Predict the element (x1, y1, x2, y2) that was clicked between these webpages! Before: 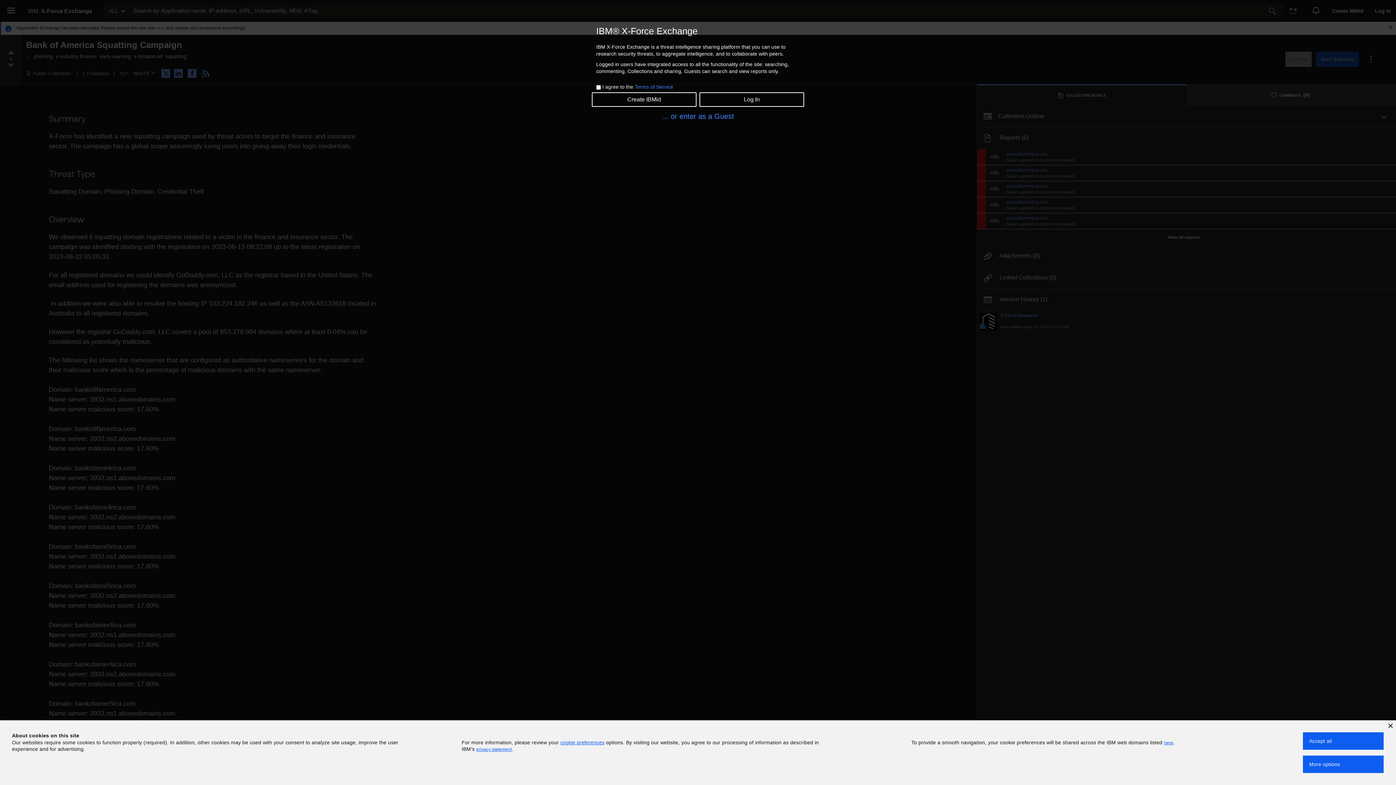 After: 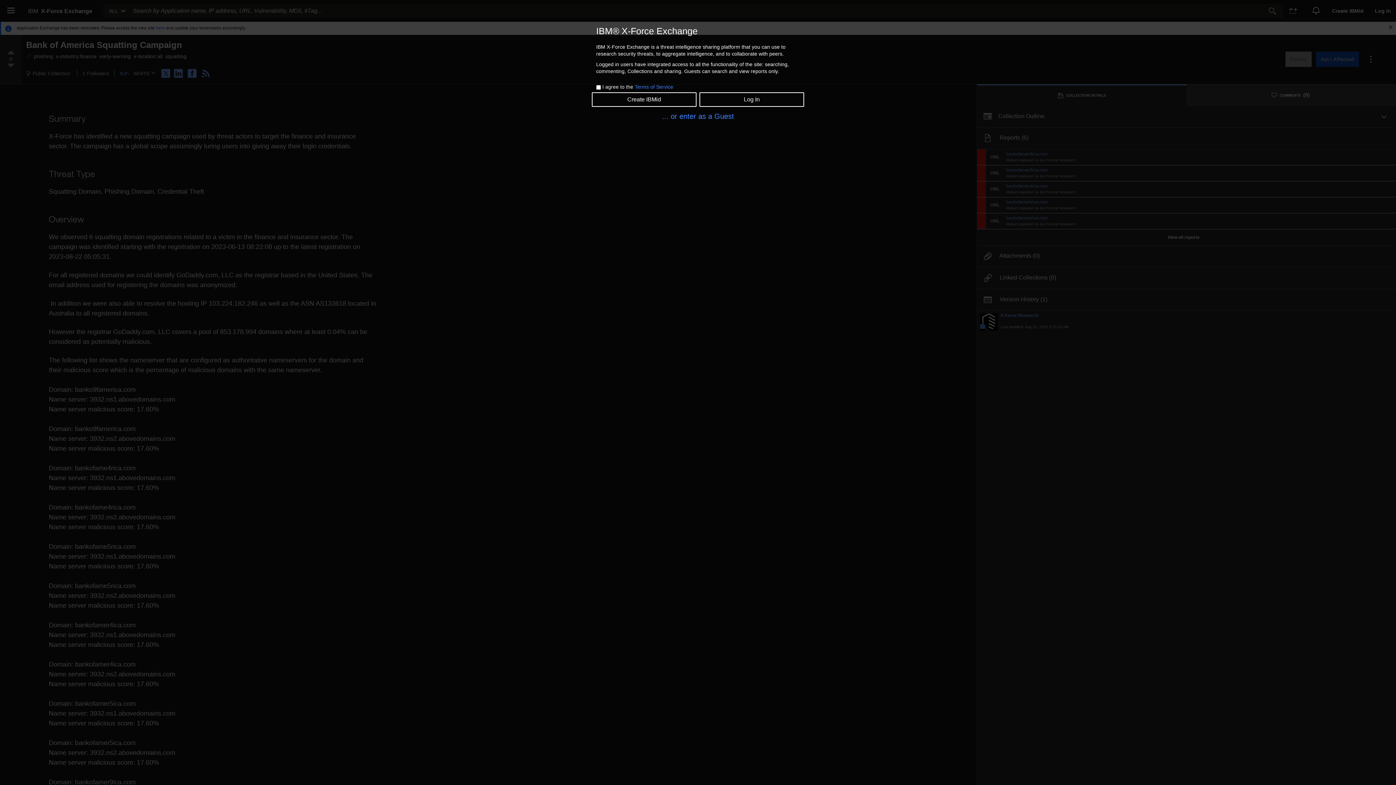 Action: bbox: (1303, 732, 1384, 750) label: Accept all